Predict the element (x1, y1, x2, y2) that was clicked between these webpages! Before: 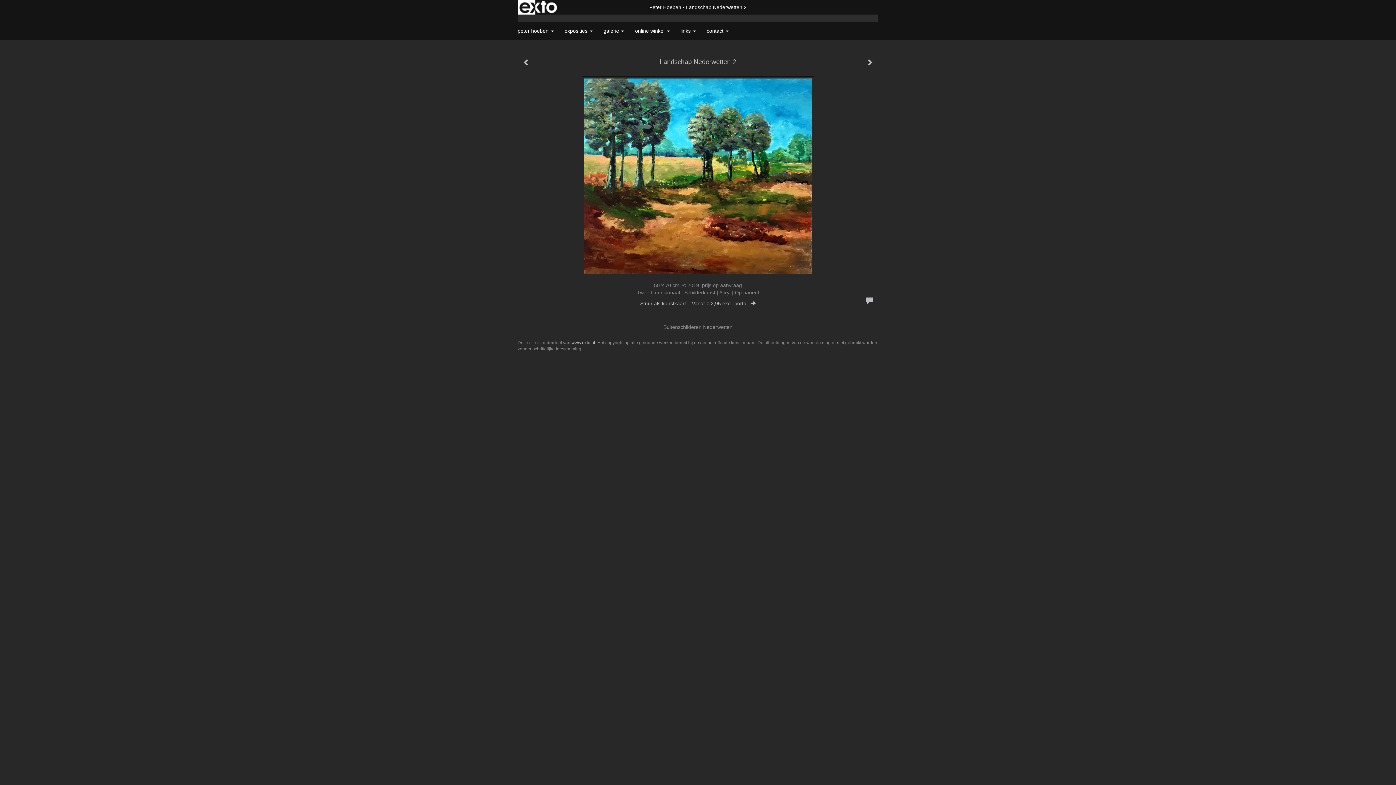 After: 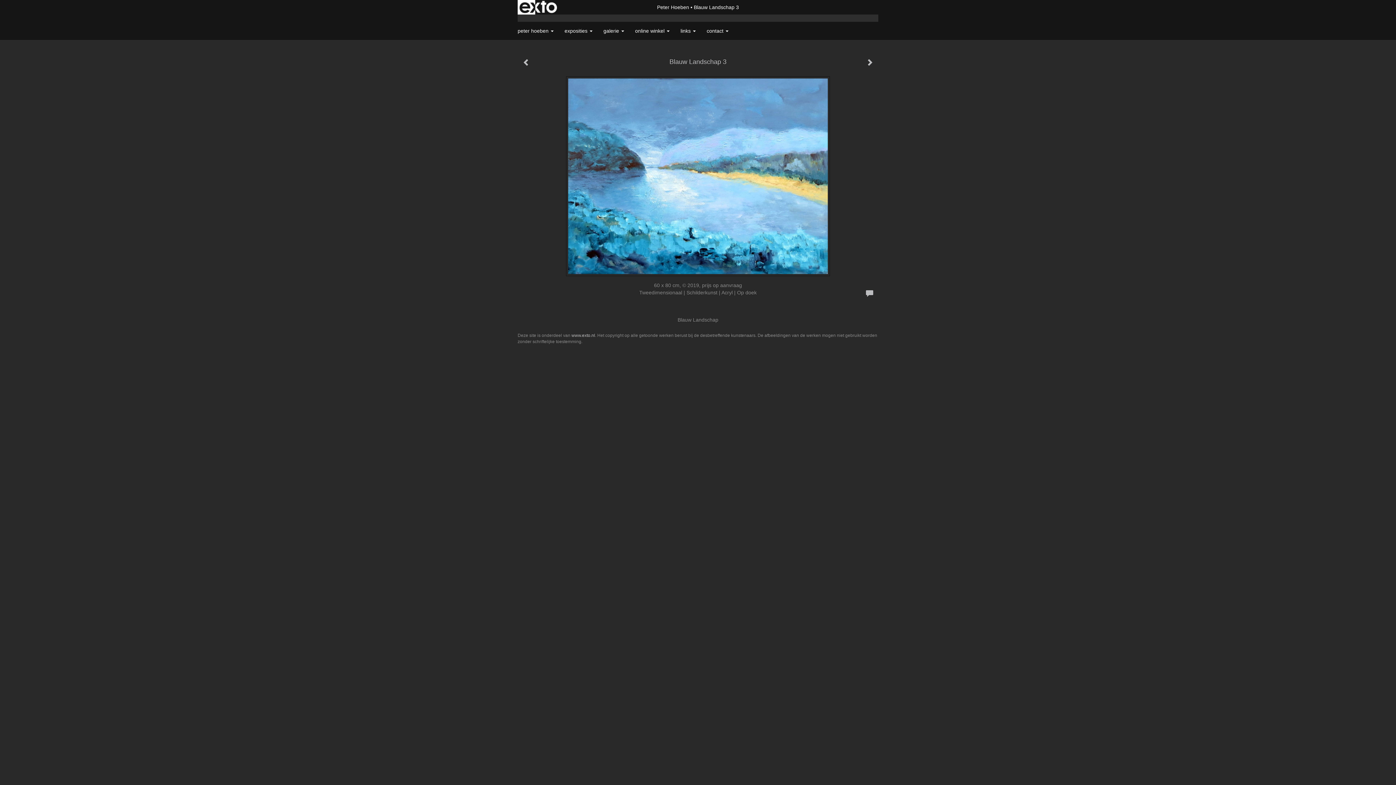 Action: bbox: (517, 54, 535, 71)